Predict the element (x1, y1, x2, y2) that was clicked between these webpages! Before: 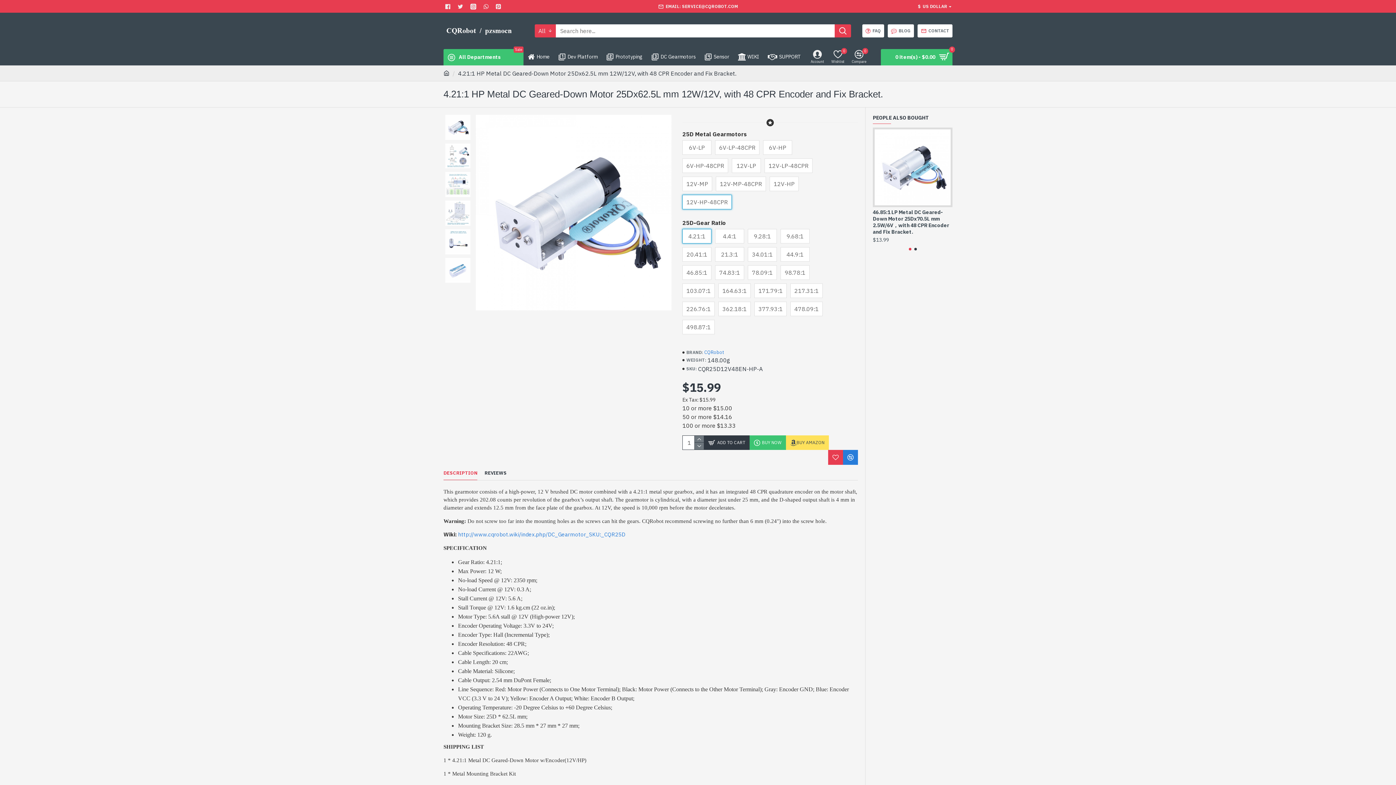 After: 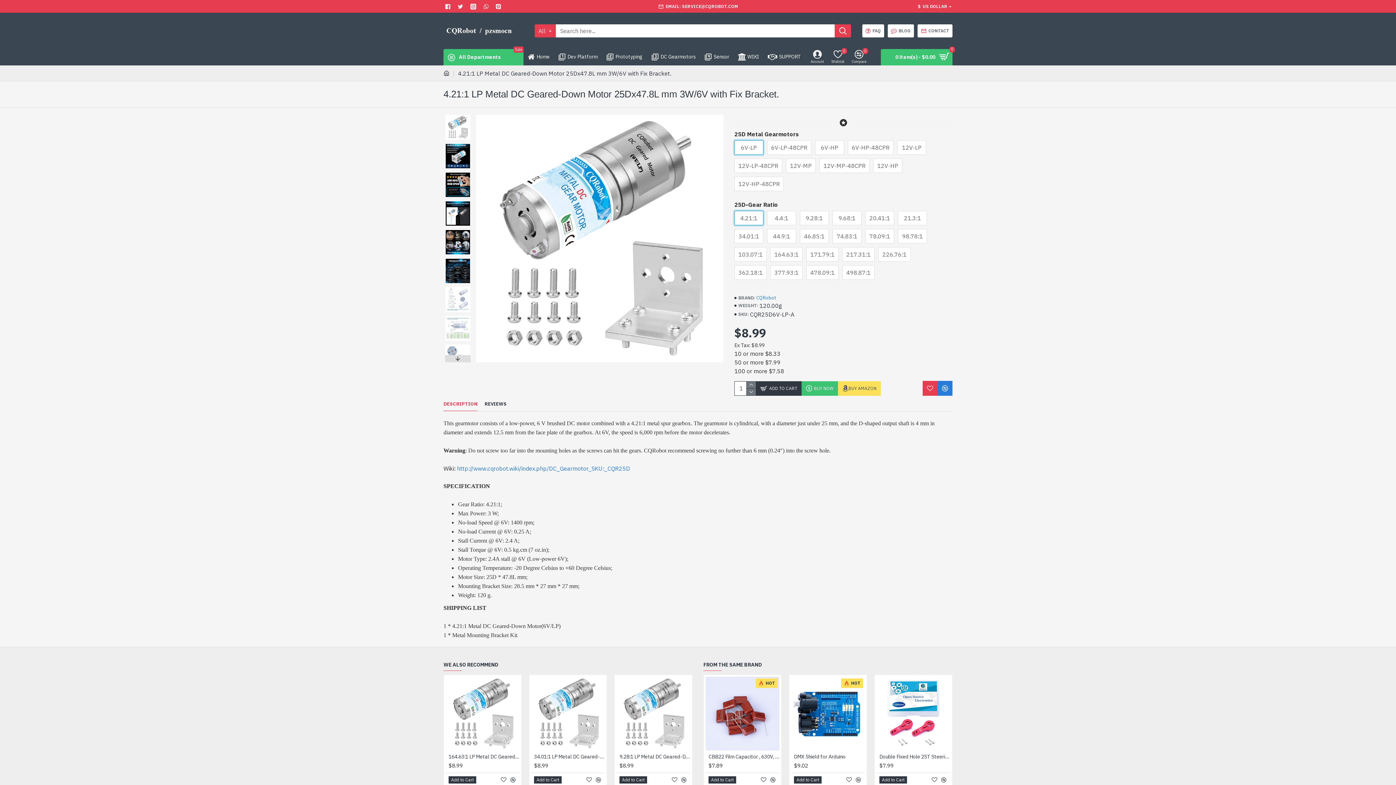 Action: bbox: (682, 140, 711, 154) label: 6V-LP